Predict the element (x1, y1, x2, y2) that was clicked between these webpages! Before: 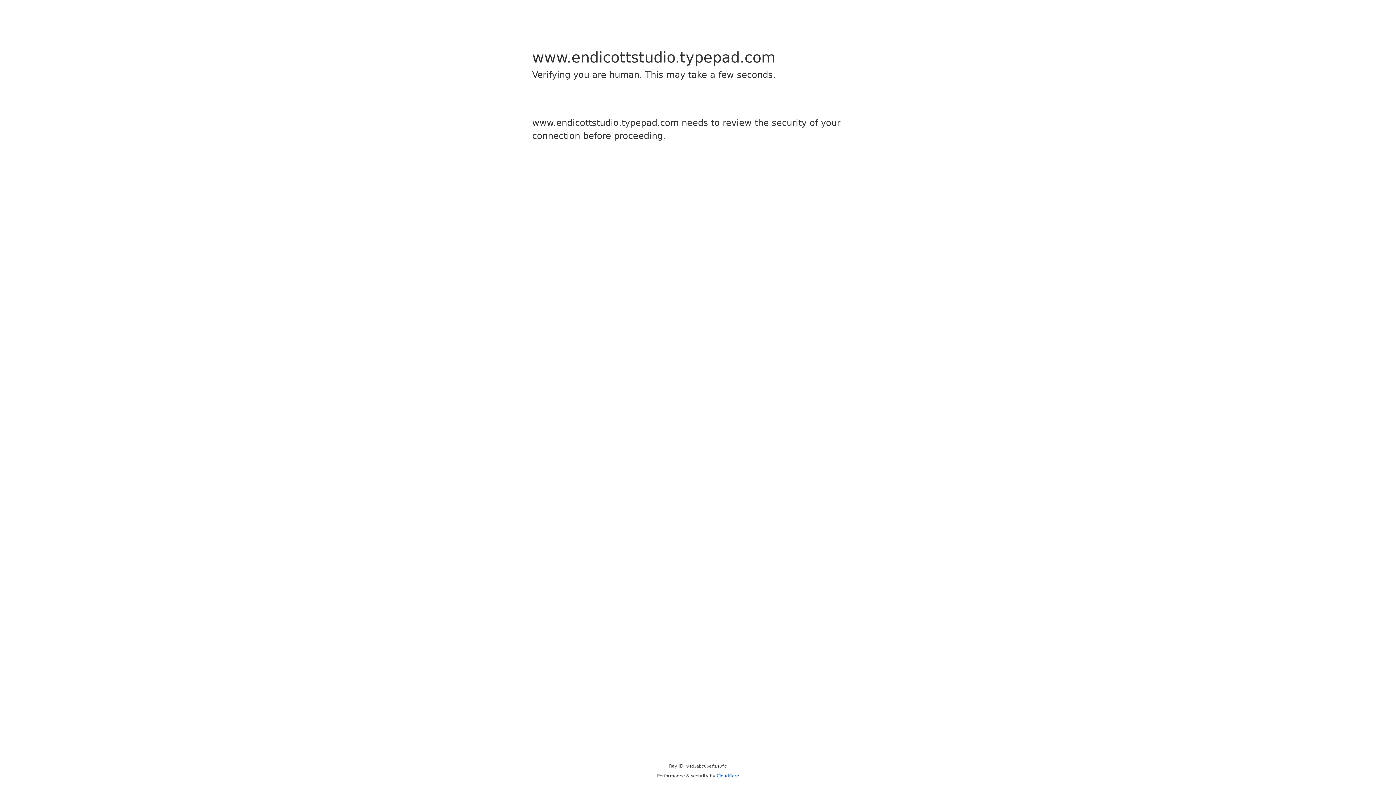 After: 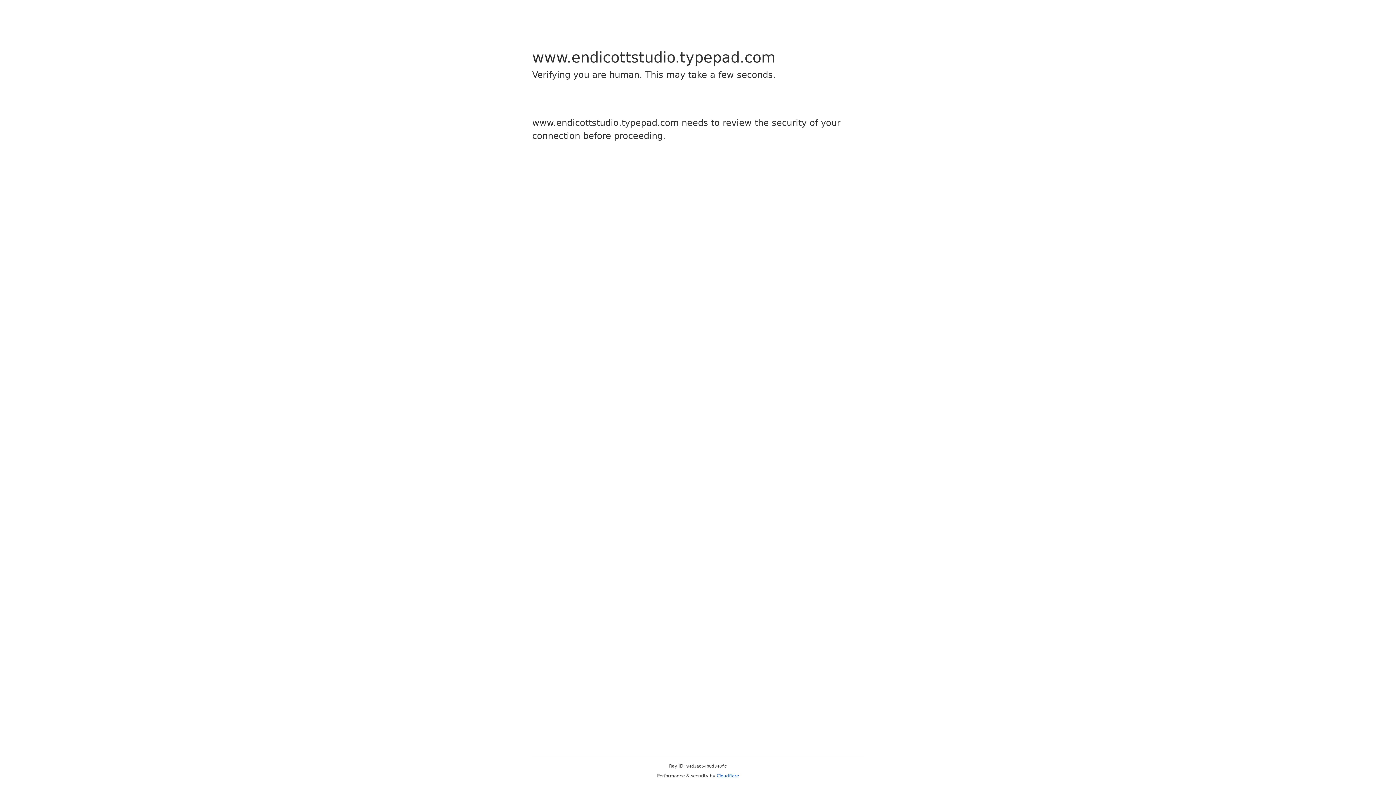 Action: label: Cloudflare bbox: (716, 773, 739, 778)